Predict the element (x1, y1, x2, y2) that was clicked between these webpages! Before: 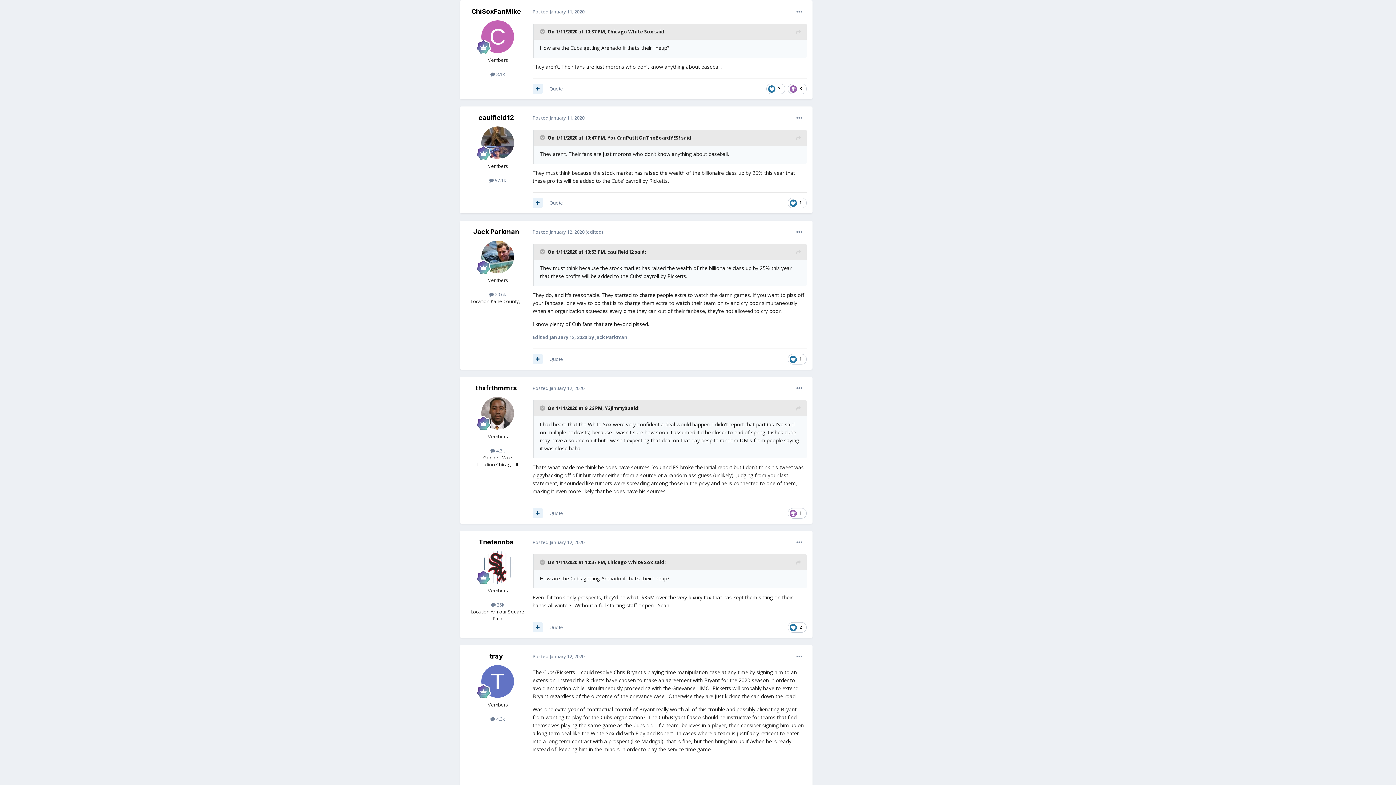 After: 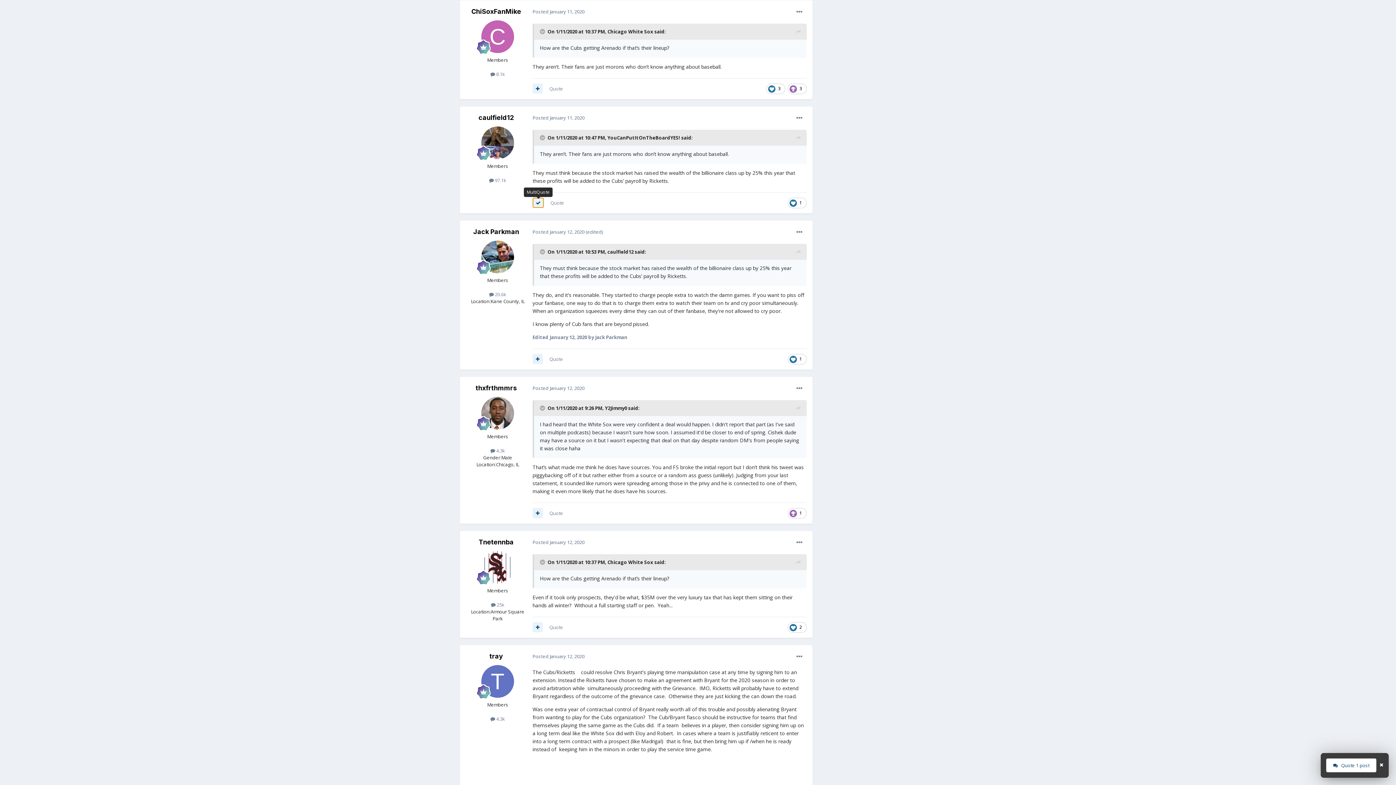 Action: bbox: (532, 197, 542, 208)